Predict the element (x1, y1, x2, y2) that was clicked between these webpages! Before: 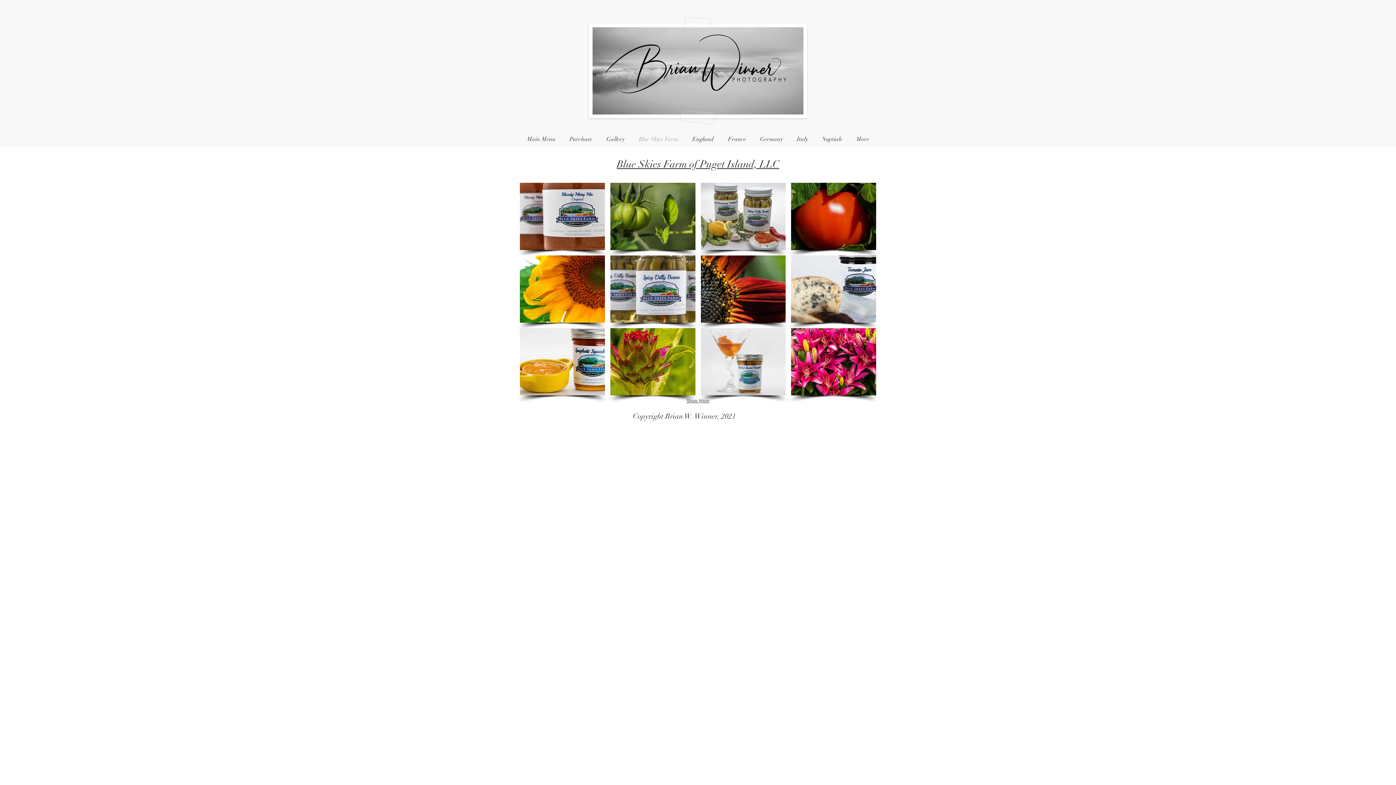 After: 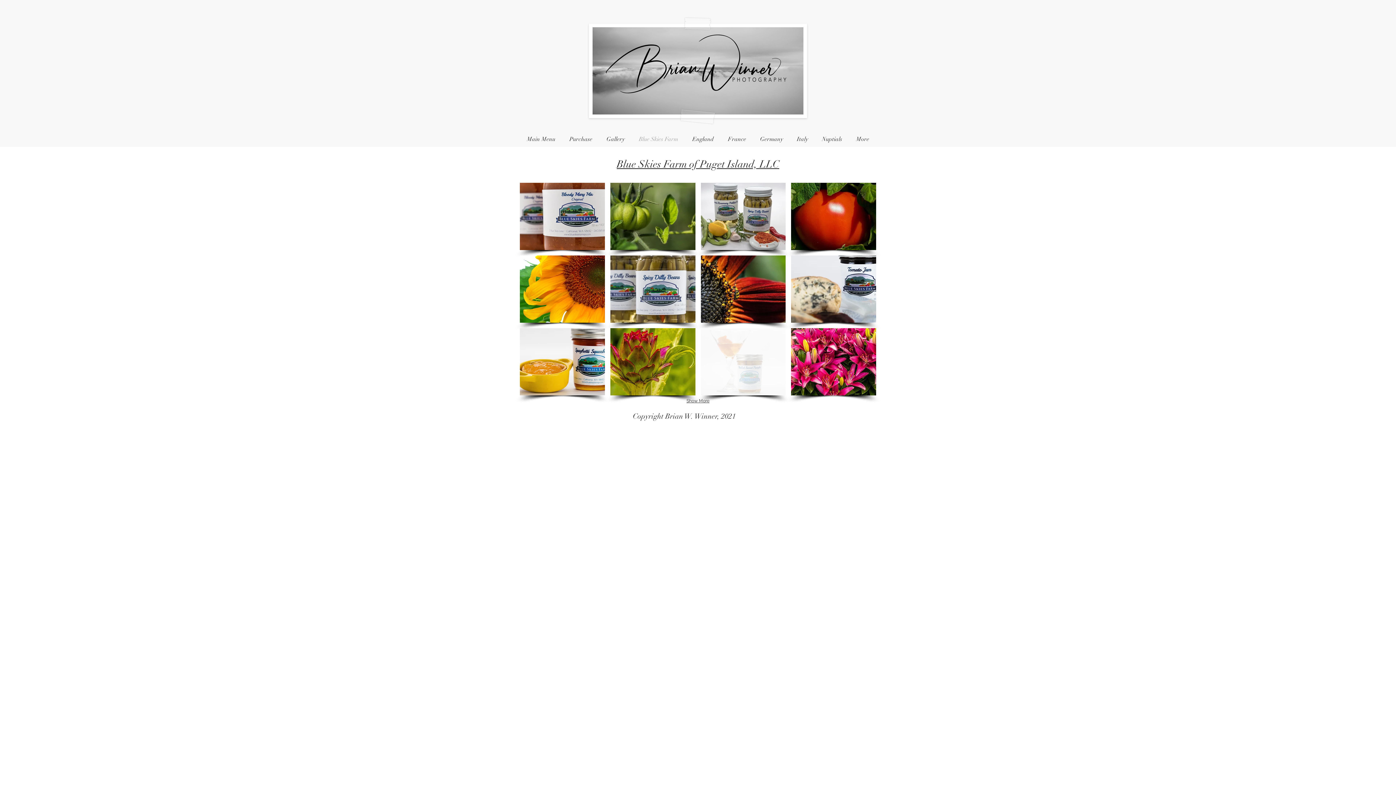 Action: bbox: (700, 328, 785, 395)